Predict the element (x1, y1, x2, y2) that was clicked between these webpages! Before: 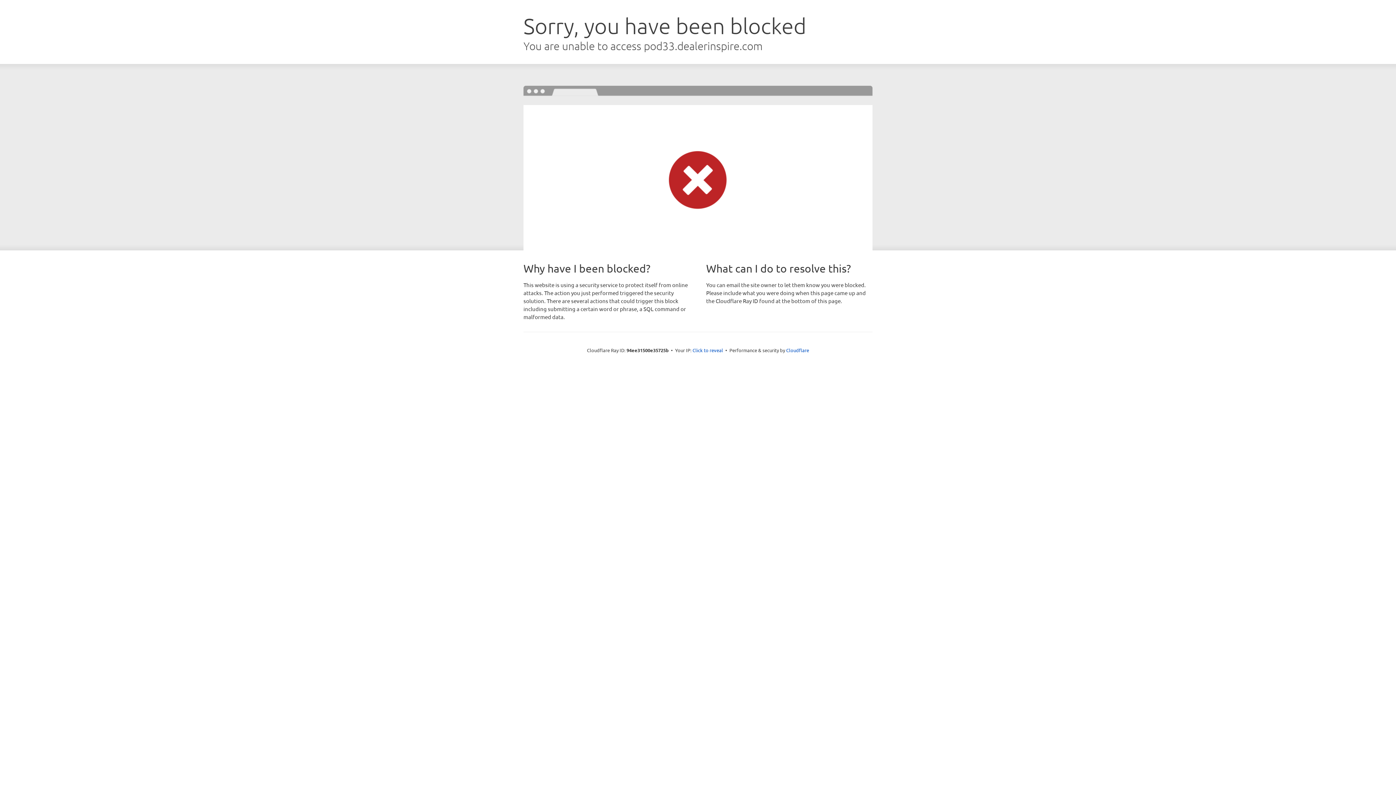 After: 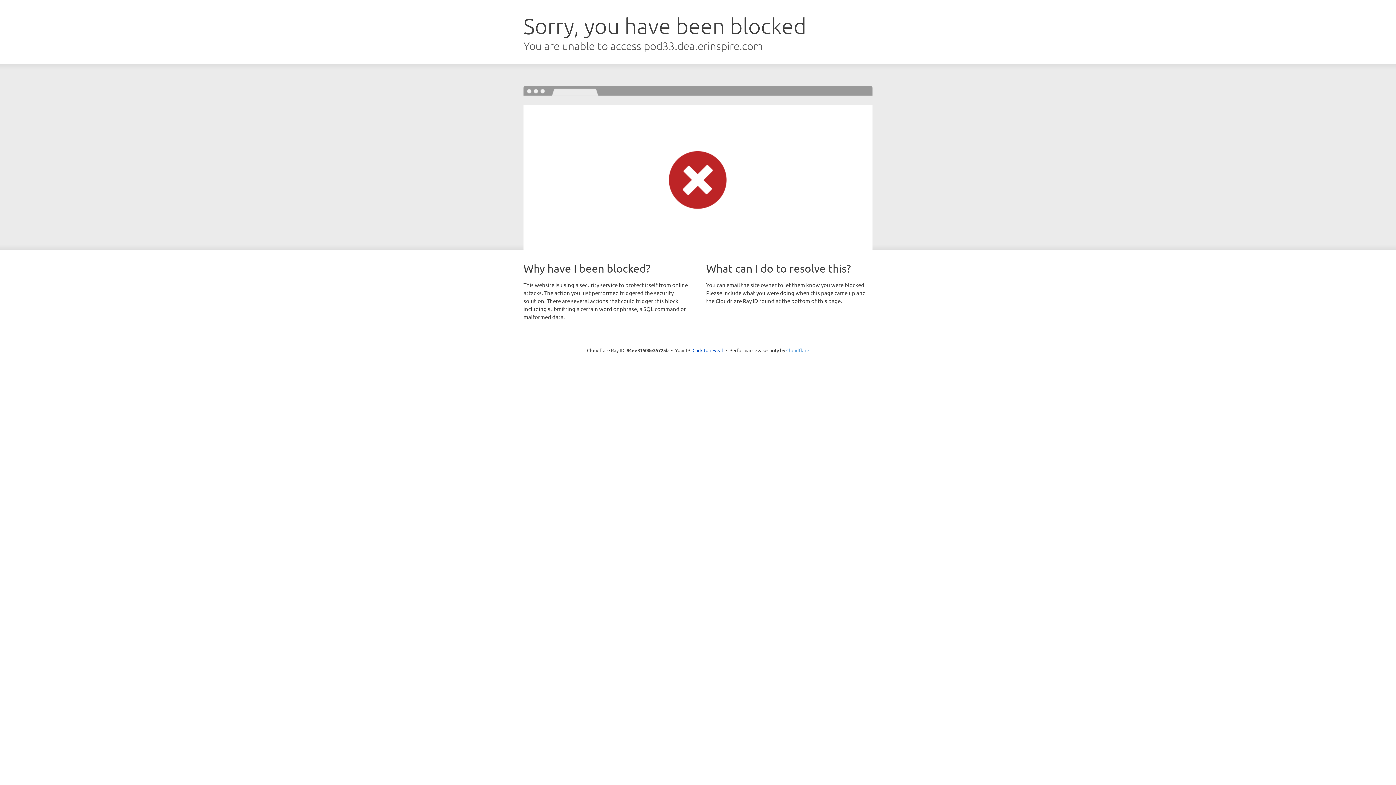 Action: bbox: (786, 347, 809, 353) label: Cloudflare